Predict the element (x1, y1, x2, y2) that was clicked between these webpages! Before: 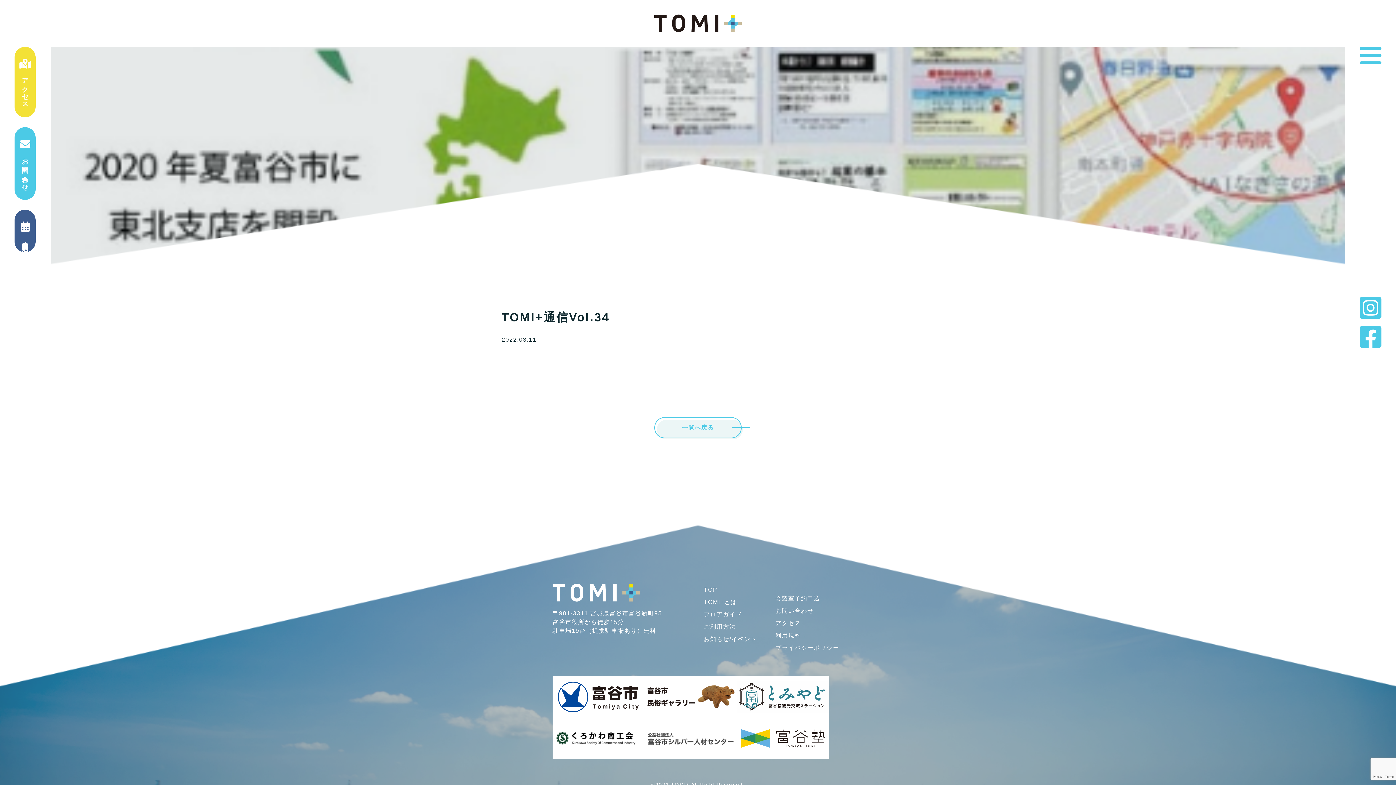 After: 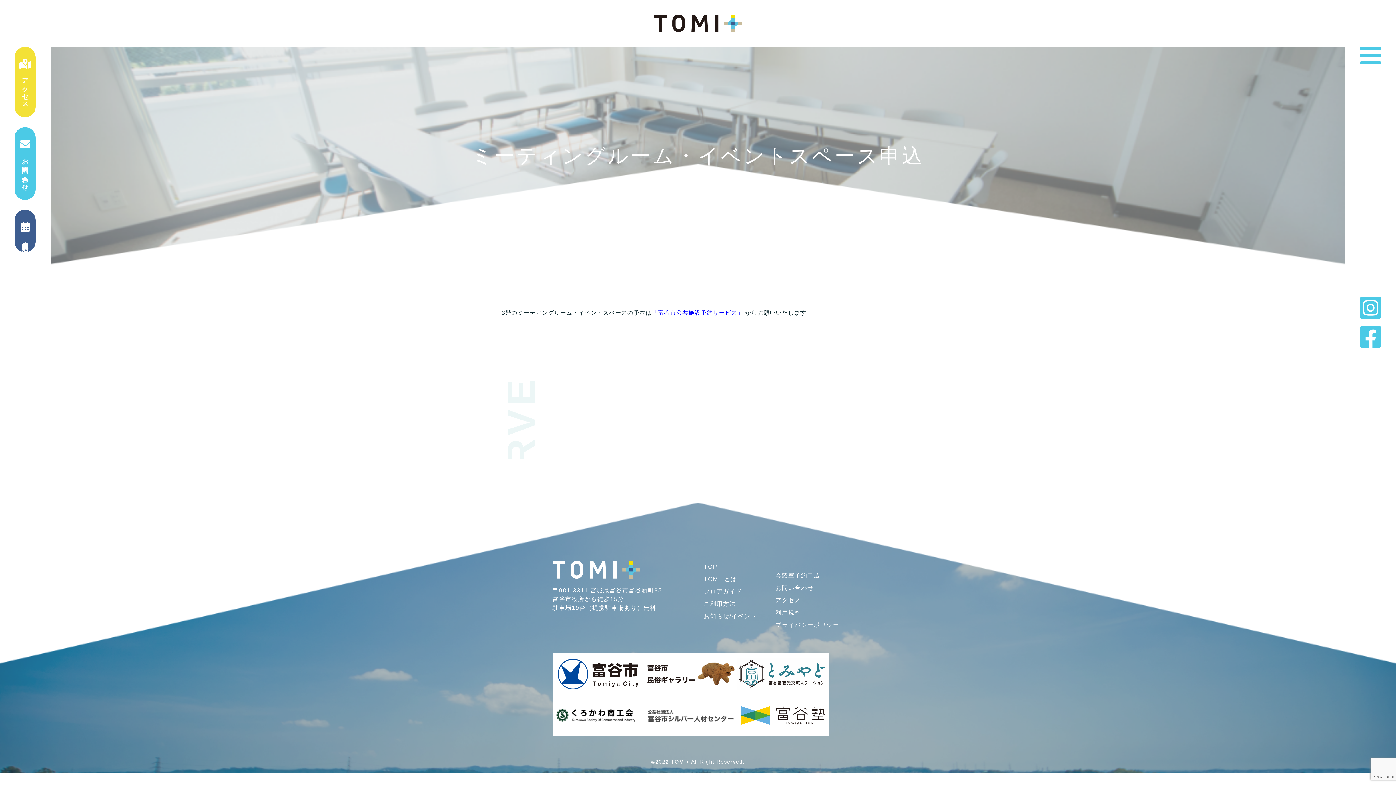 Action: bbox: (775, 592, 843, 605) label: 会議室予約申込